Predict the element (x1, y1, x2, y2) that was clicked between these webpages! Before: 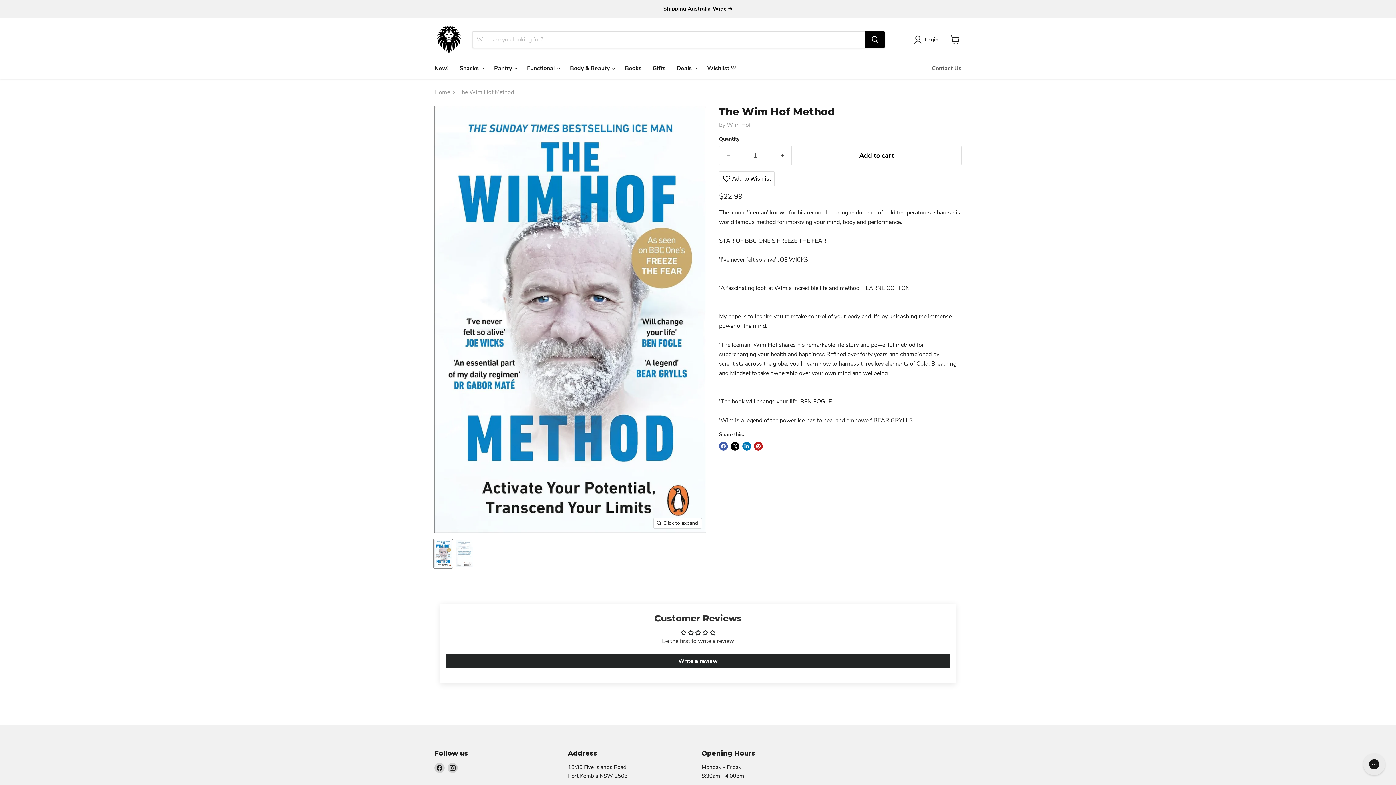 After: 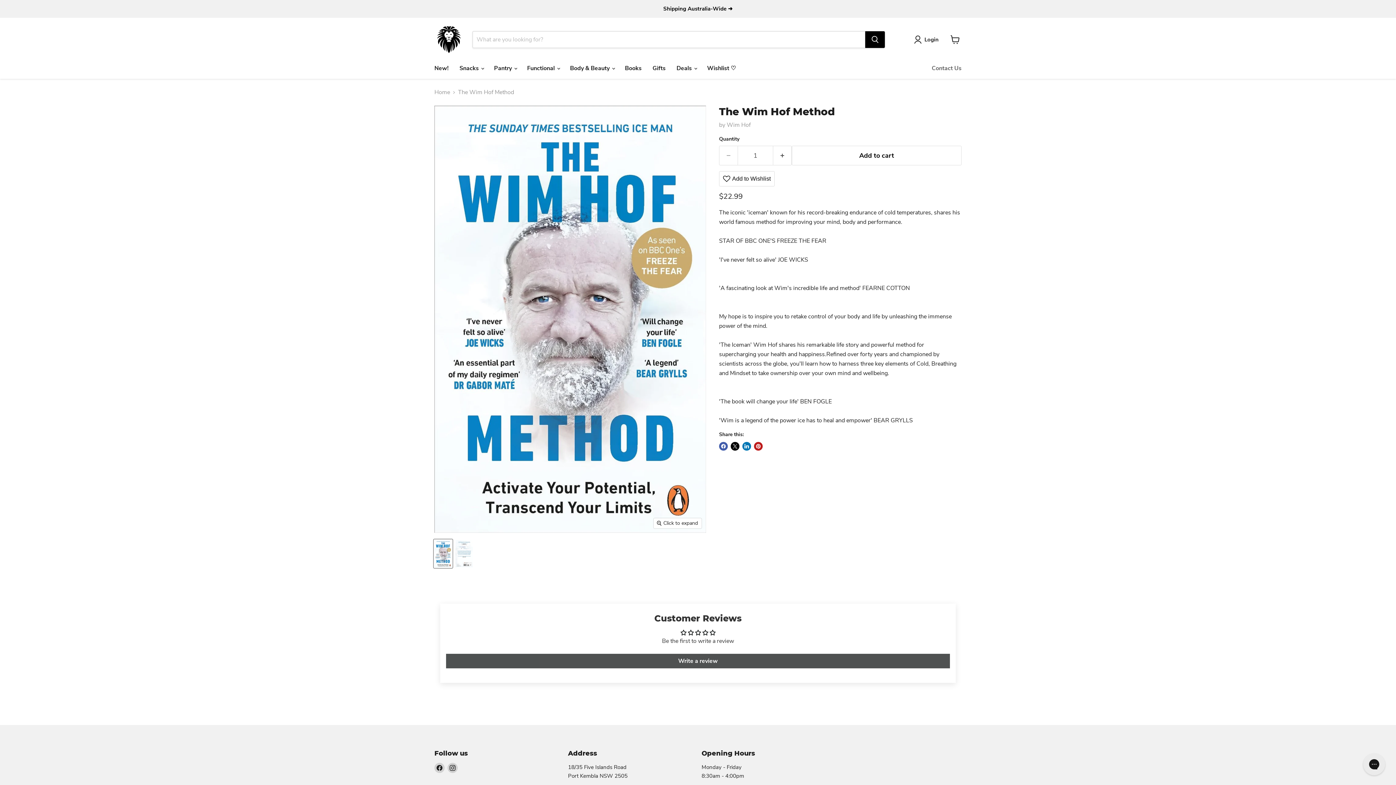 Action: label: Write a review bbox: (446, 654, 950, 668)